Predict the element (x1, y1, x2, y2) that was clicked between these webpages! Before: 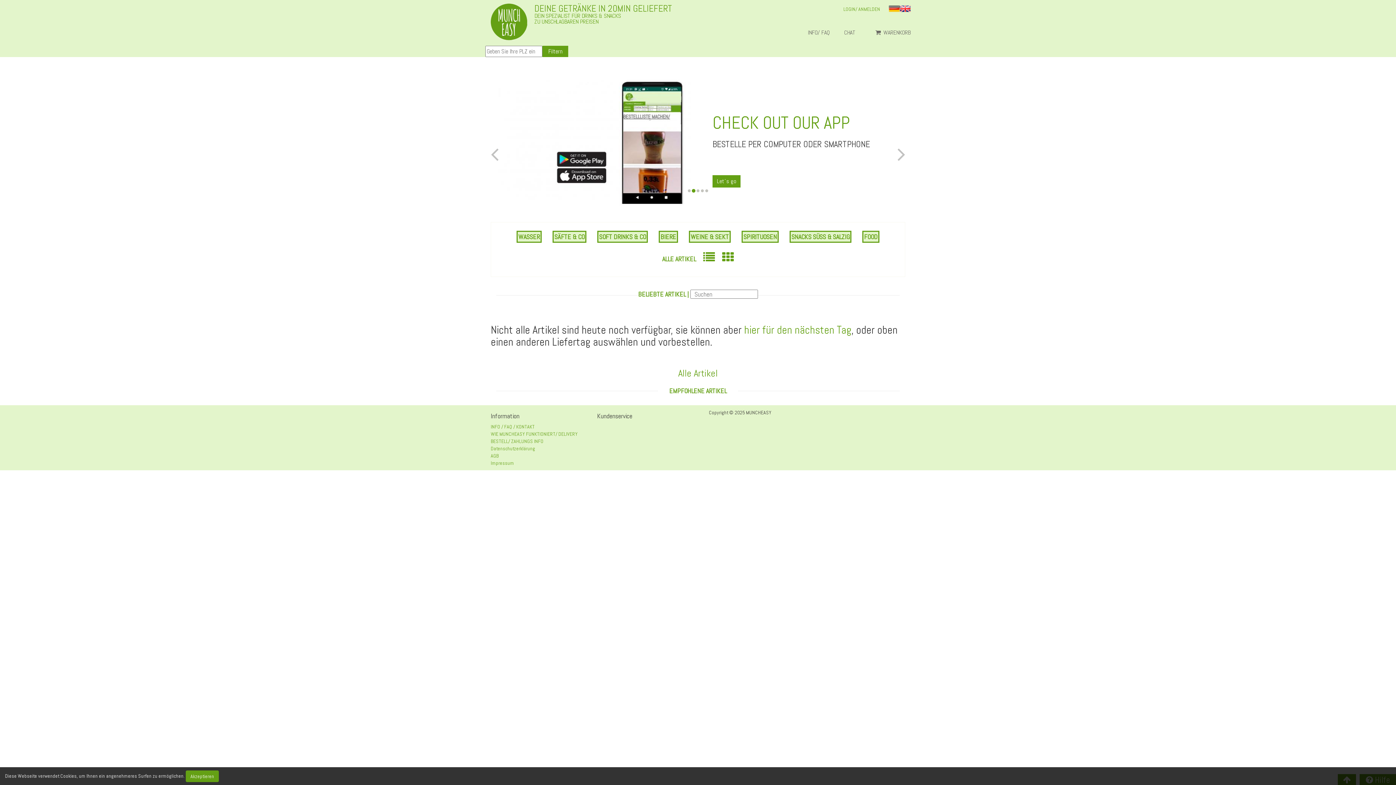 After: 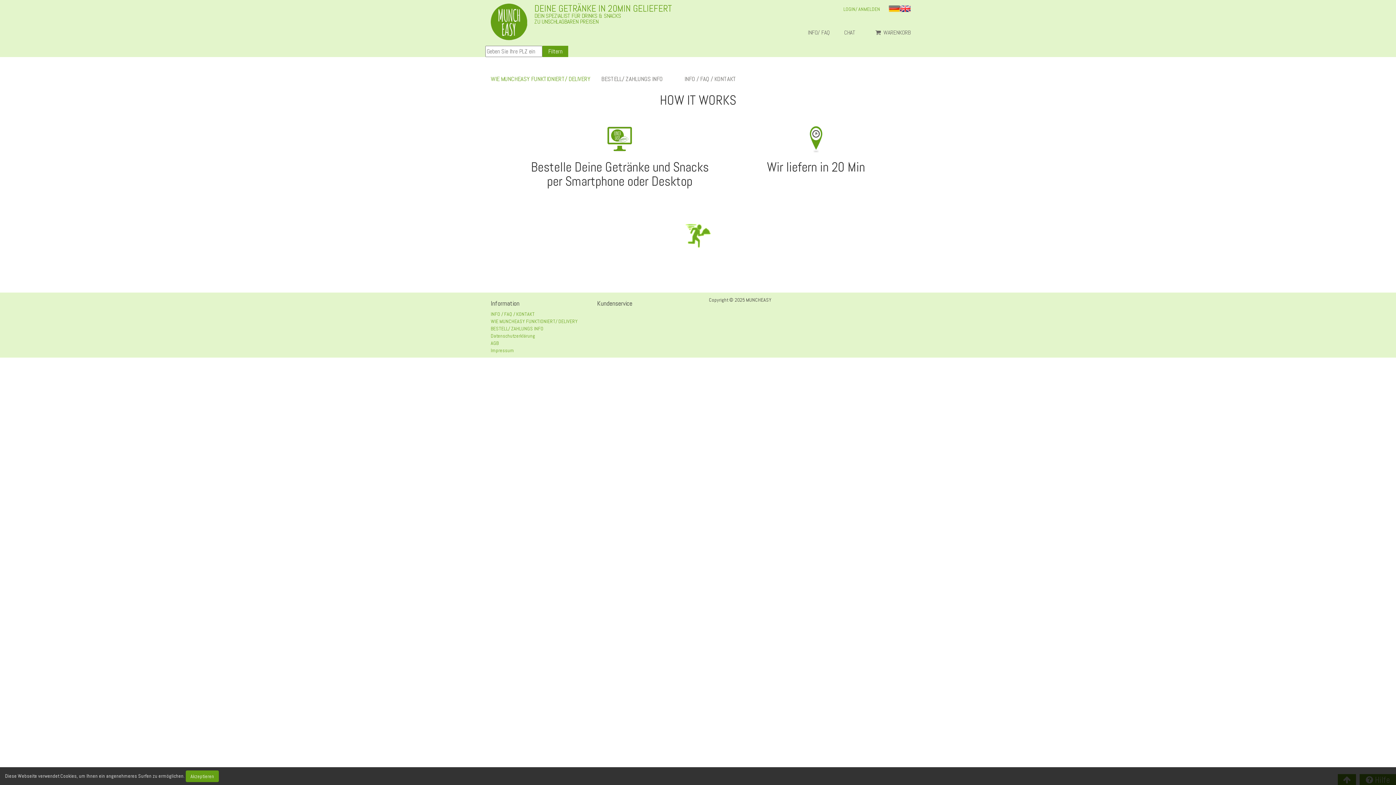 Action: label: INFO/ FAQ bbox: (808, 29, 829, 36)